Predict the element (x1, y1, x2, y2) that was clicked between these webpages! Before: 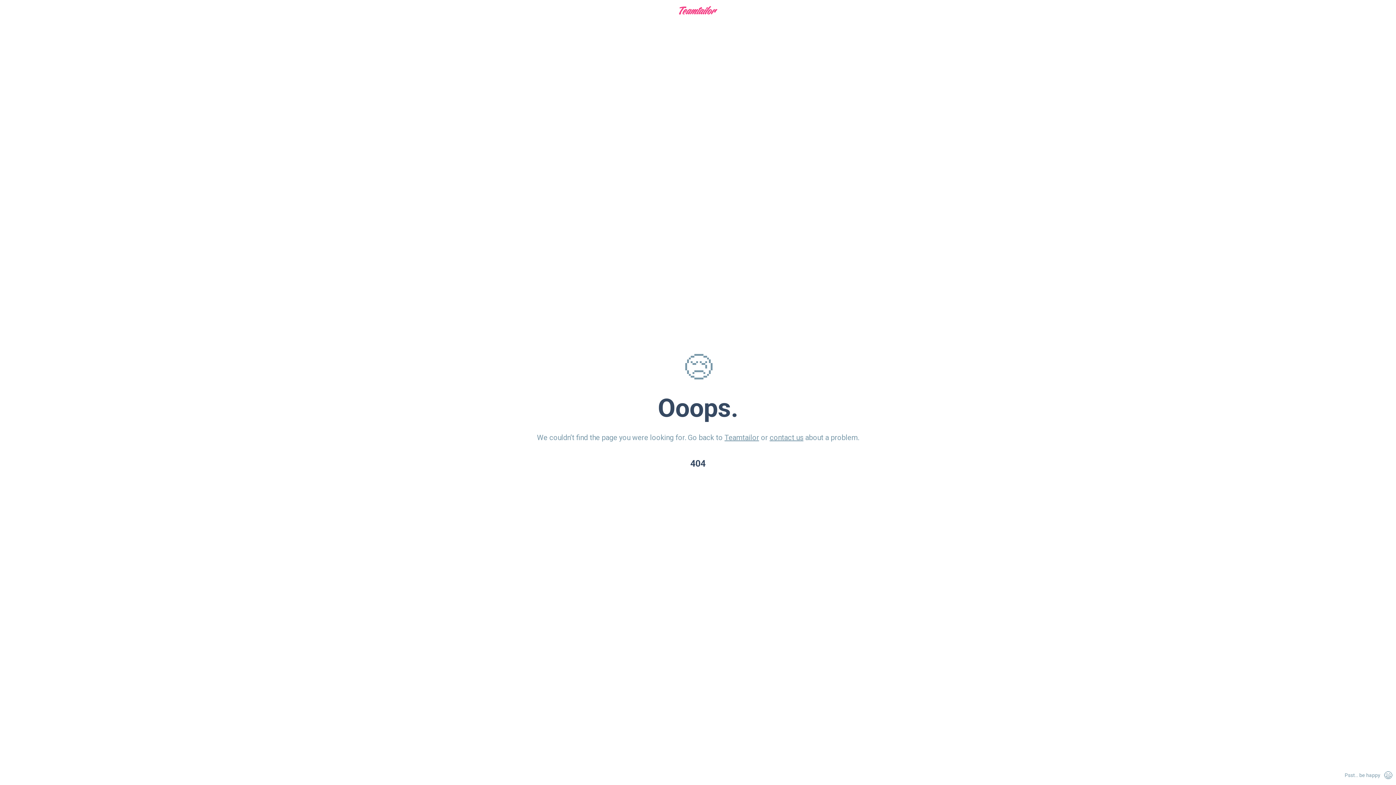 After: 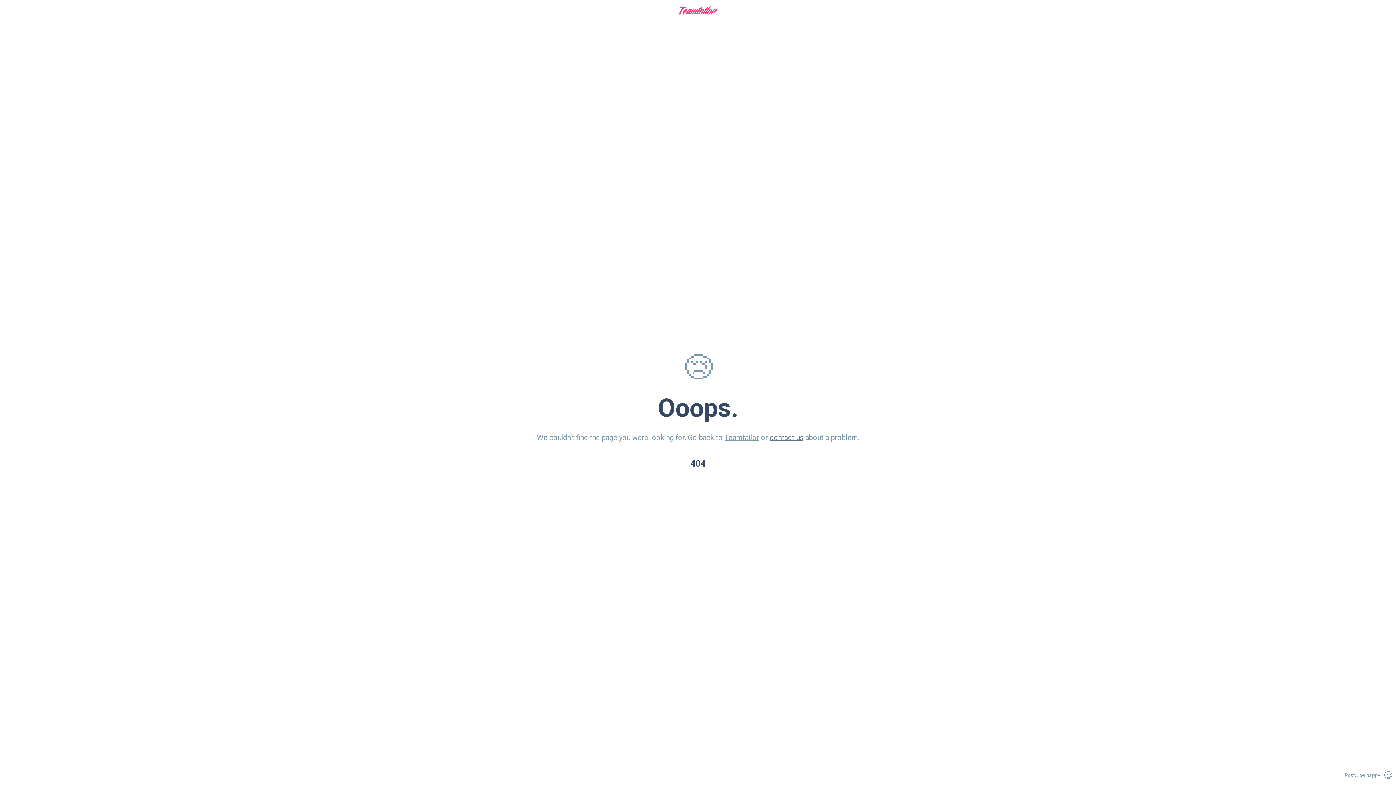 Action: bbox: (769, 433, 803, 442) label: contact us